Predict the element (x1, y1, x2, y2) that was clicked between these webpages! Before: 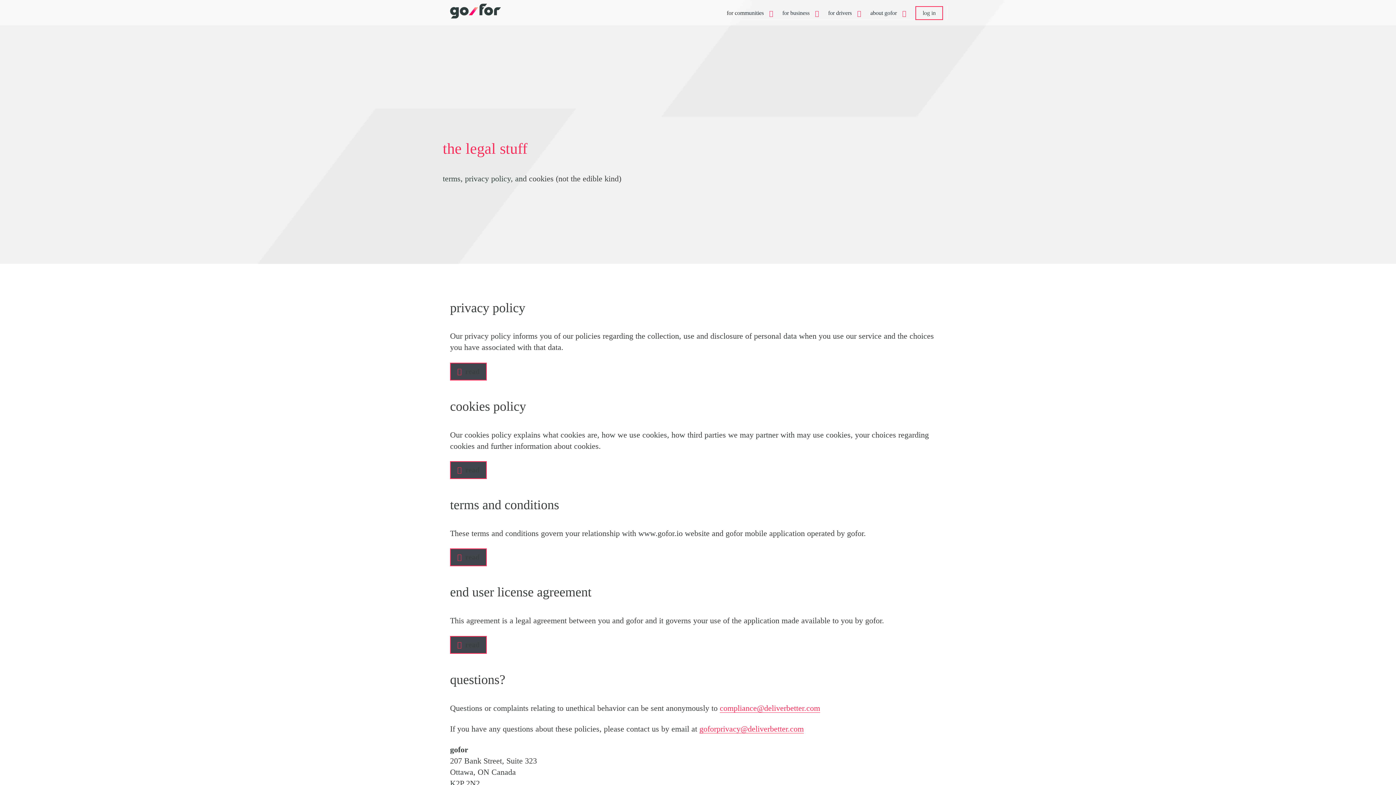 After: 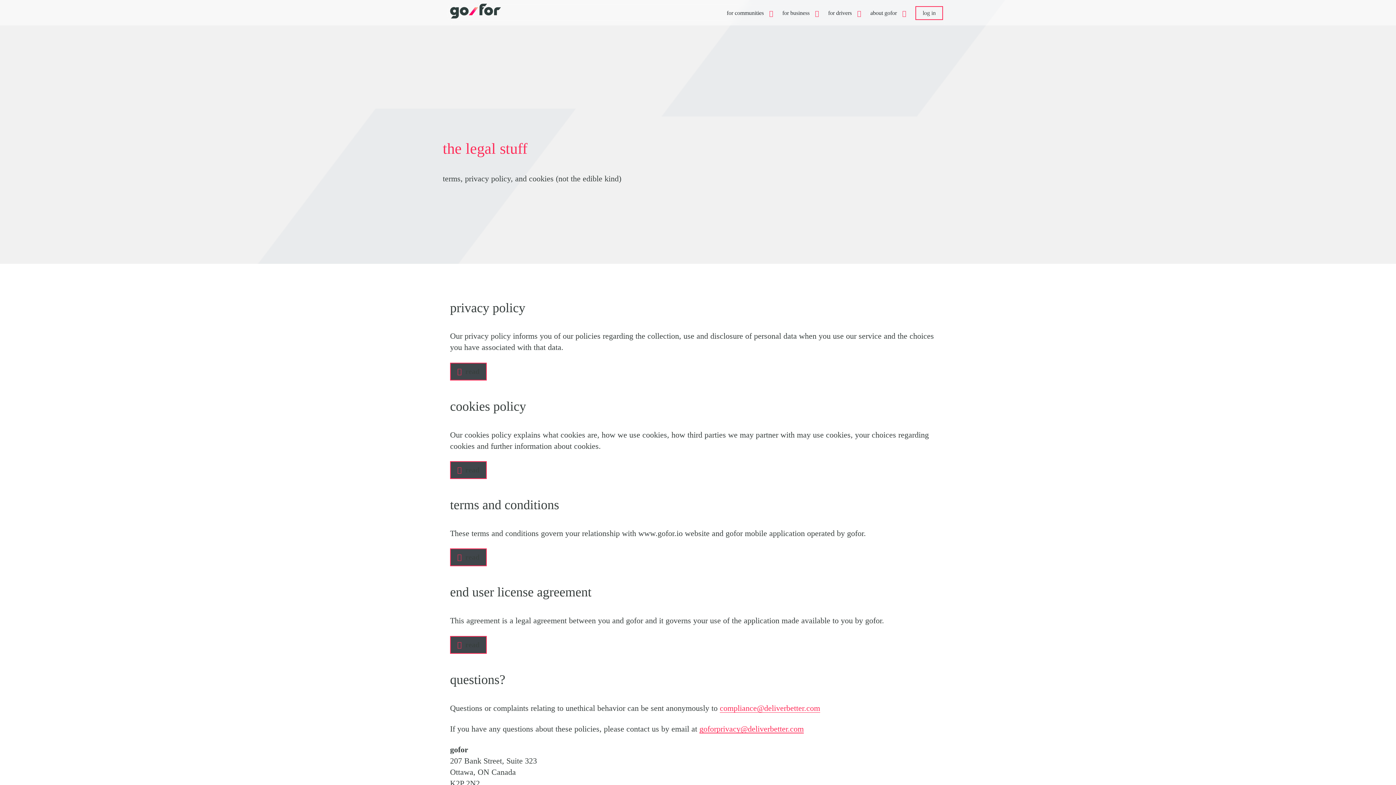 Action: bbox: (699, 724, 804, 733) label: goforprivacy@deliverbetter.com